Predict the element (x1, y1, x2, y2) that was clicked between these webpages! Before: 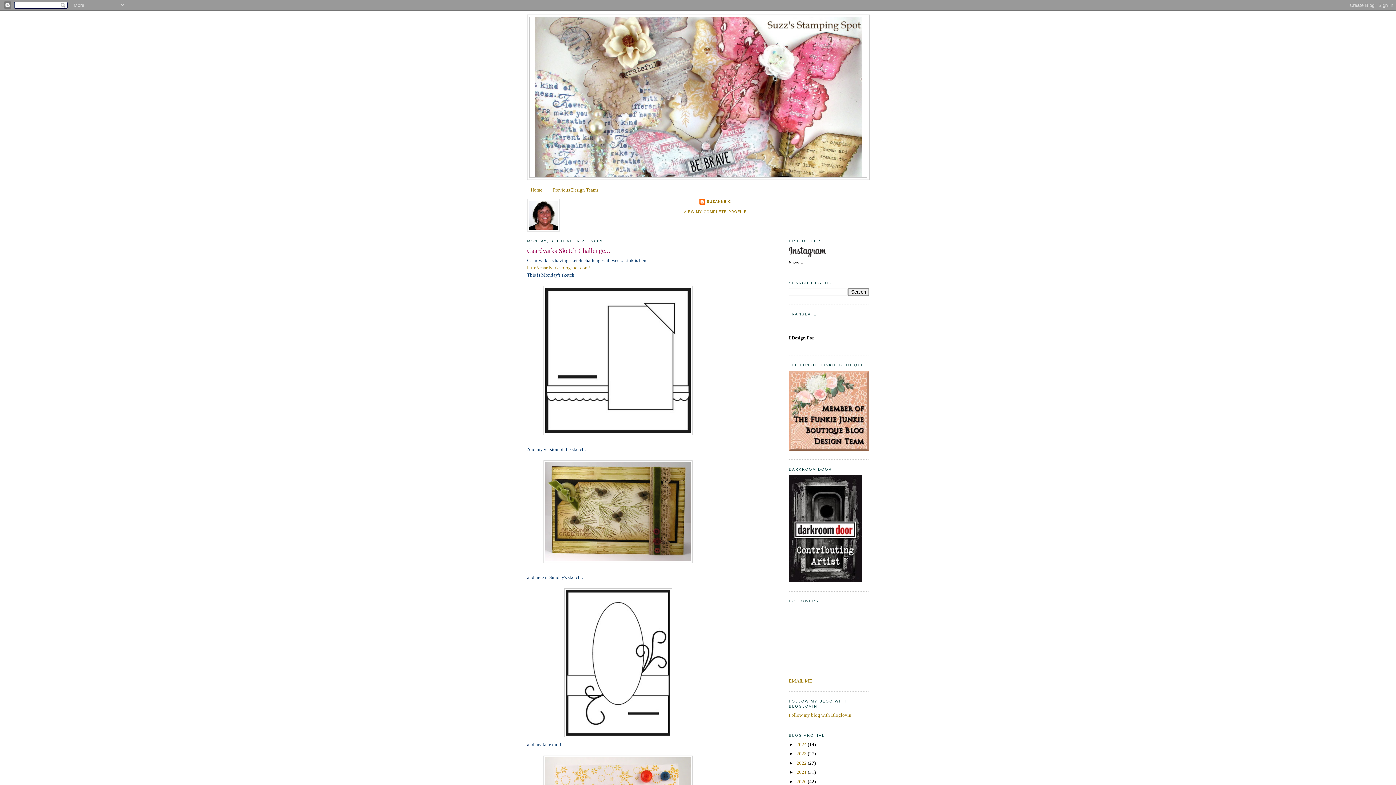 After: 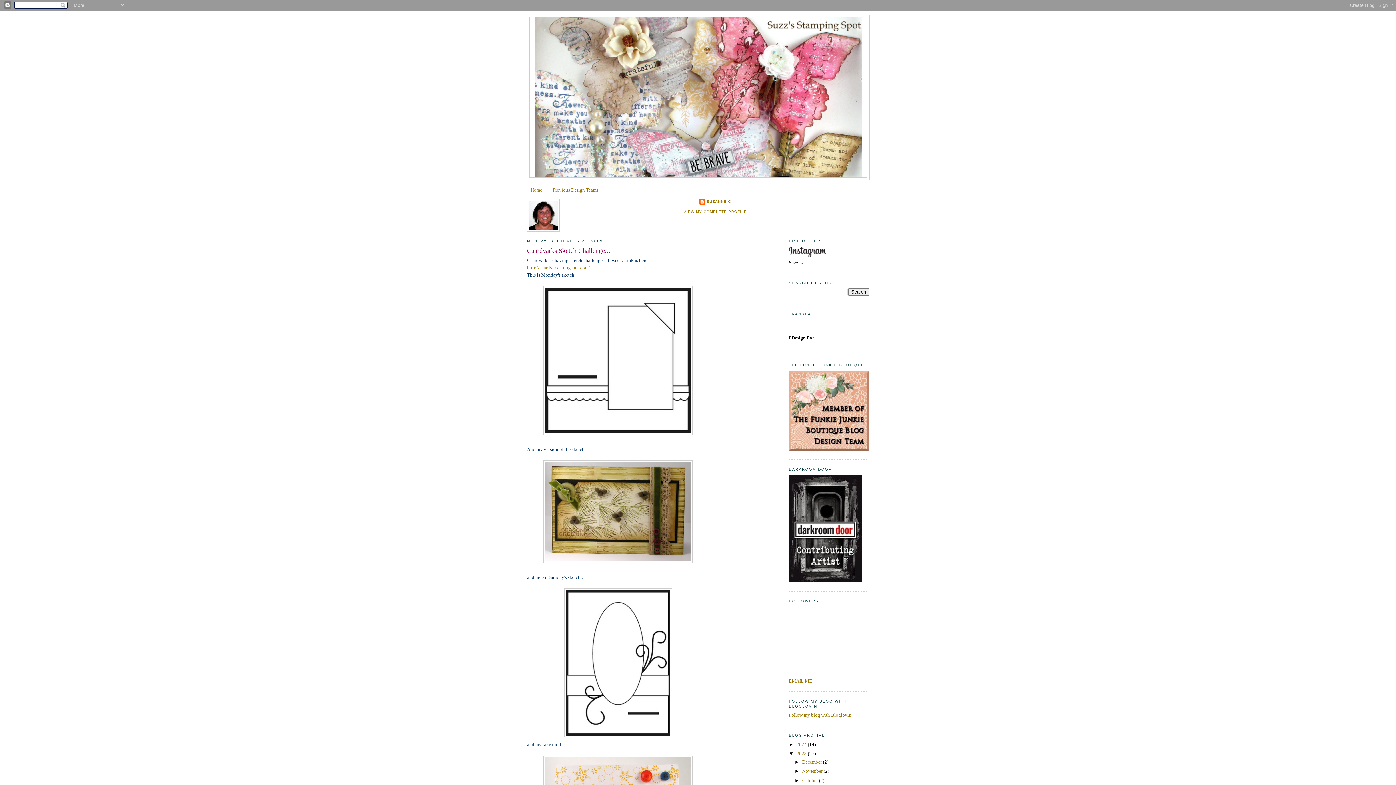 Action: label: ►   bbox: (789, 751, 796, 756)